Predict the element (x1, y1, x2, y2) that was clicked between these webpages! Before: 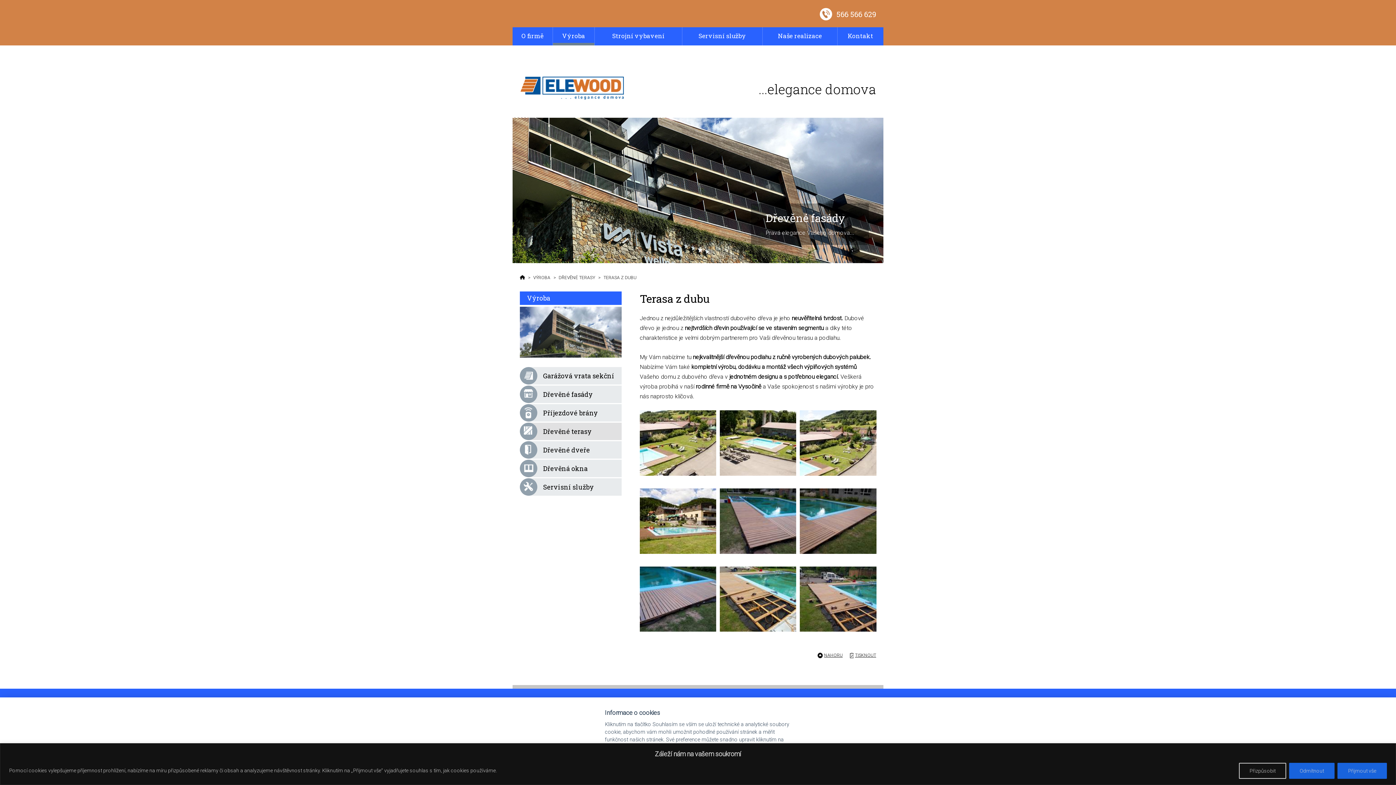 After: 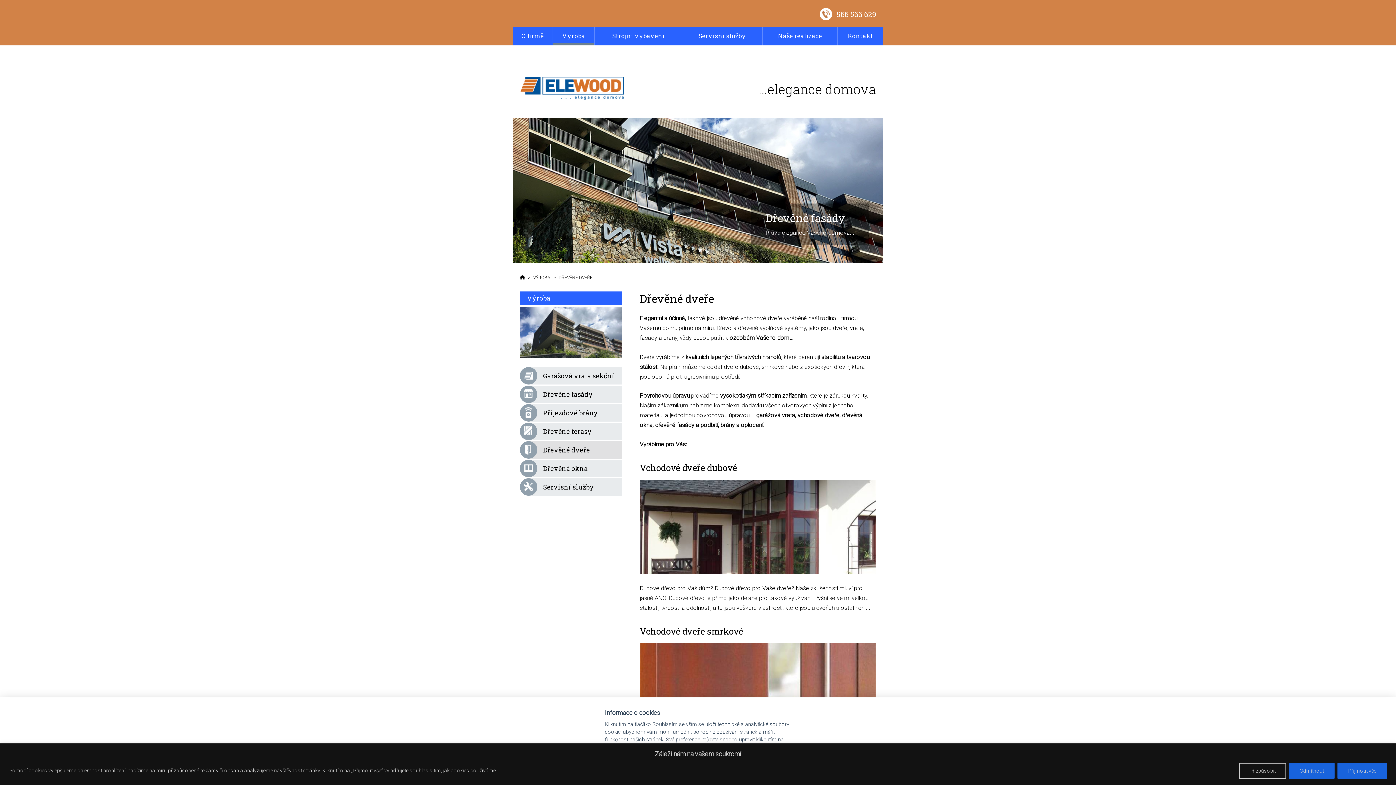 Action: bbox: (528, 441, 621, 458) label: Dřevěné dveře